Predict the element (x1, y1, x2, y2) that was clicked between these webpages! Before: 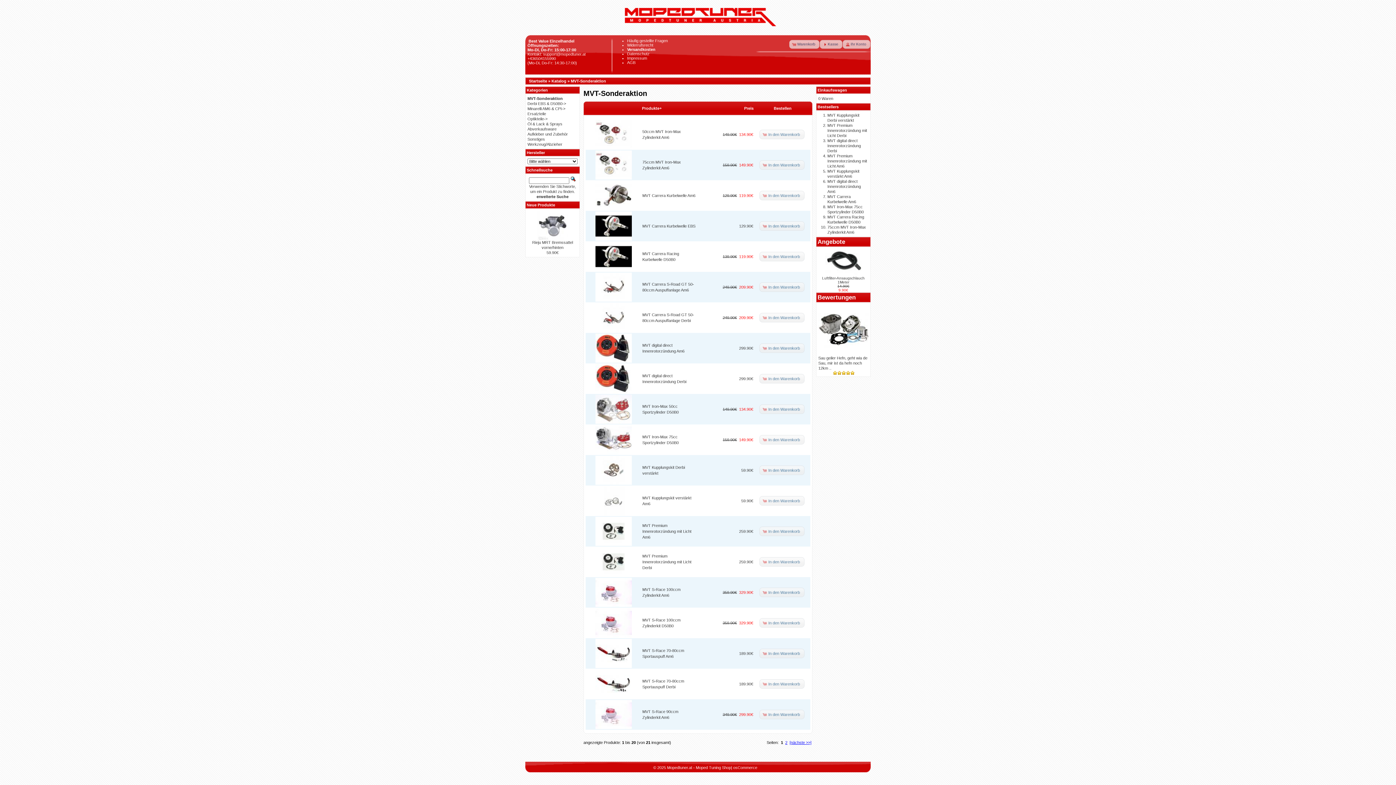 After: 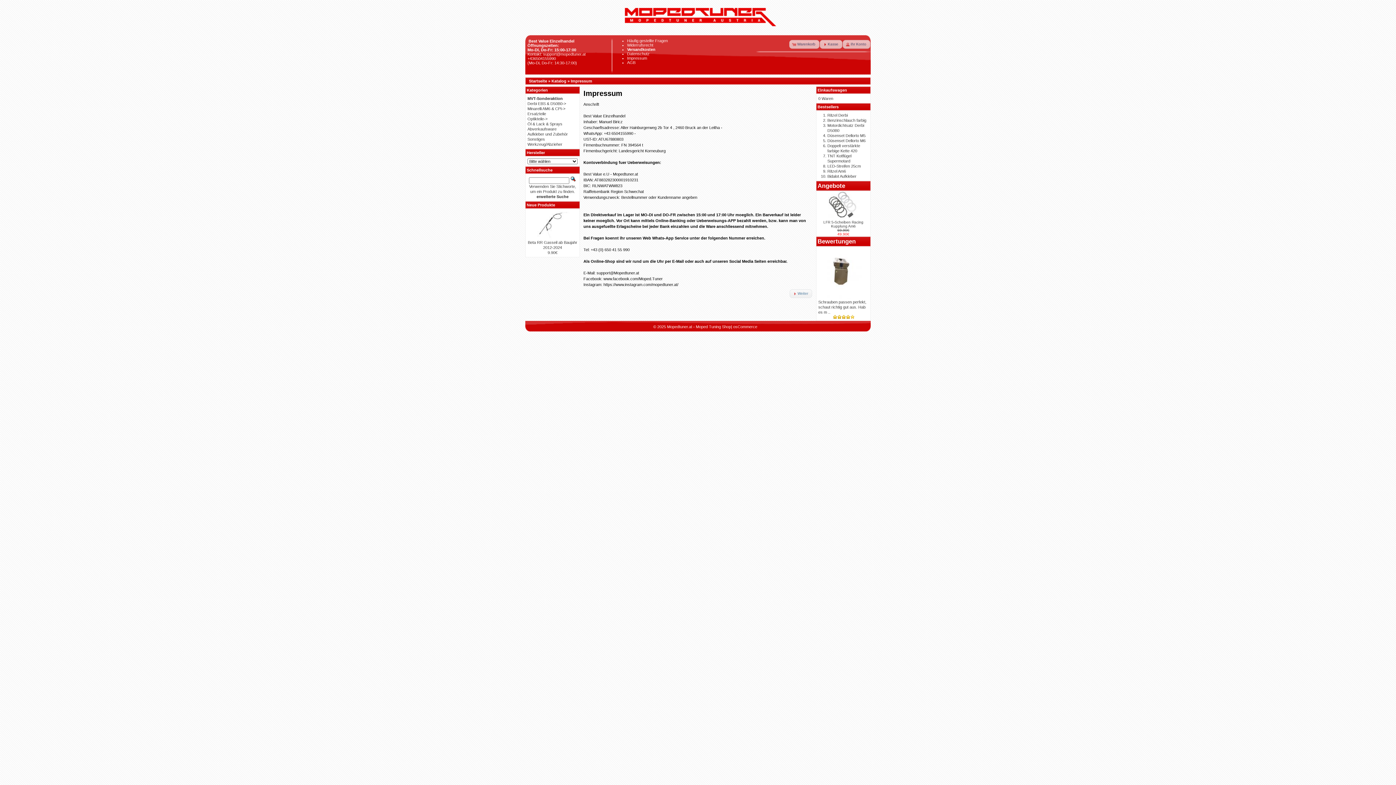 Action: bbox: (627, 56, 647, 60) label: Impressum